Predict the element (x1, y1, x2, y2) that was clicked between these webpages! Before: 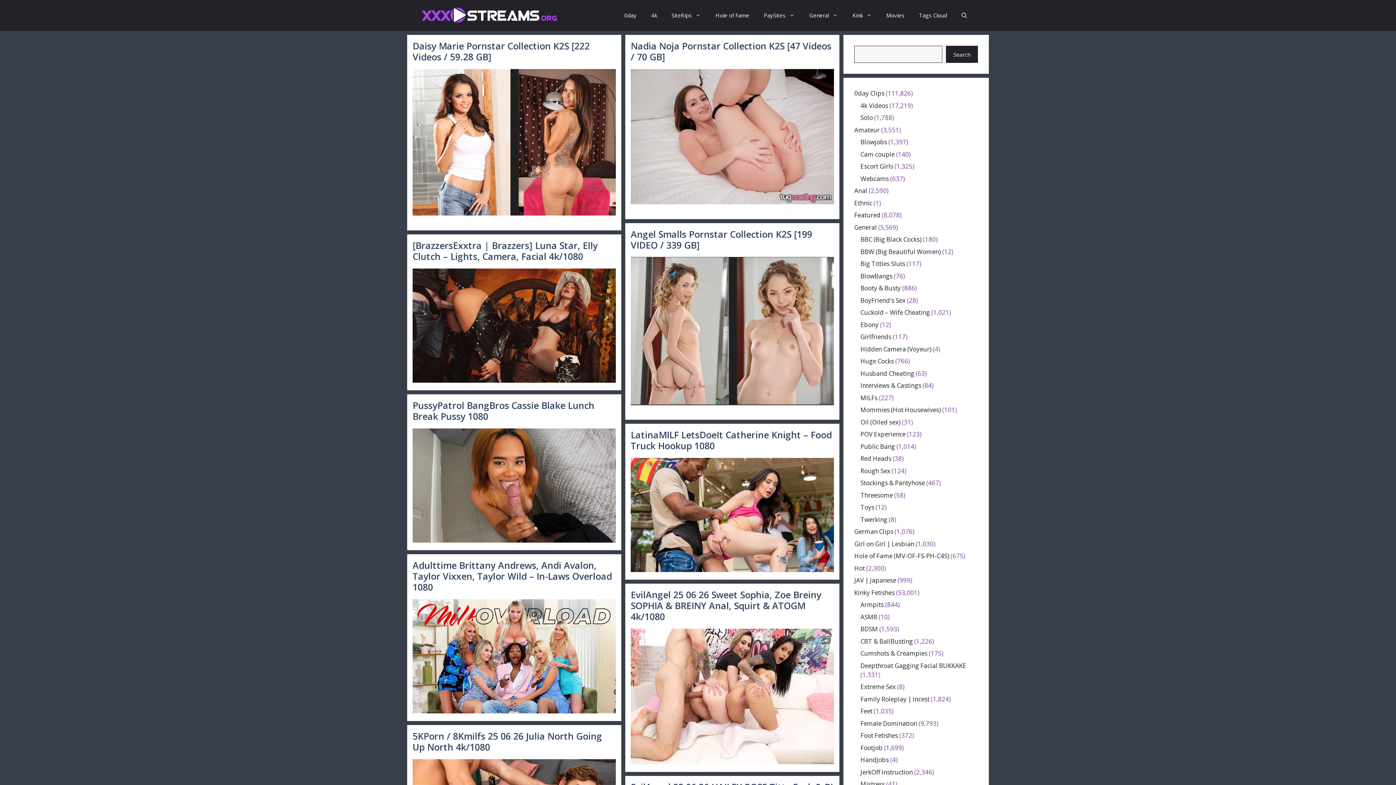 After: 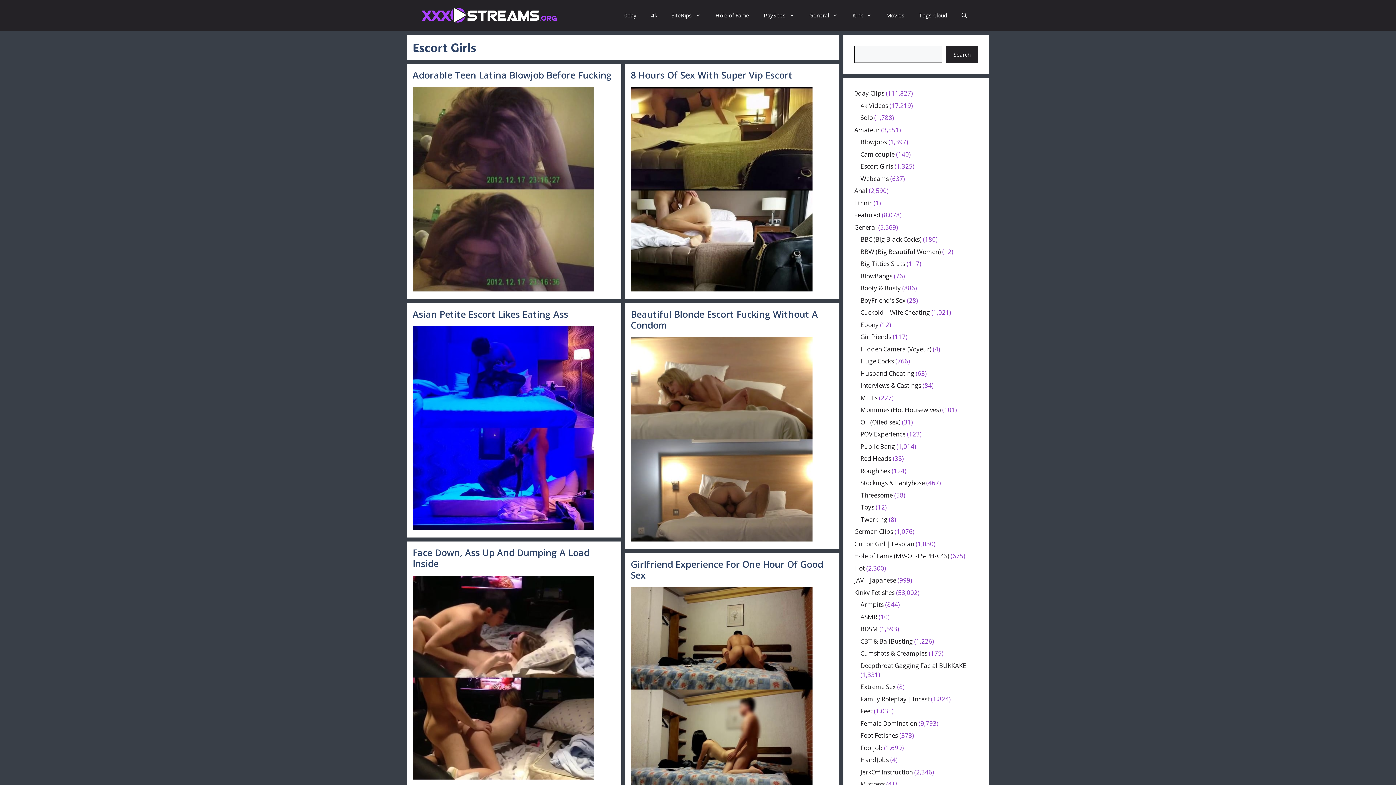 Action: bbox: (860, 162, 893, 170) label: Escort Girls